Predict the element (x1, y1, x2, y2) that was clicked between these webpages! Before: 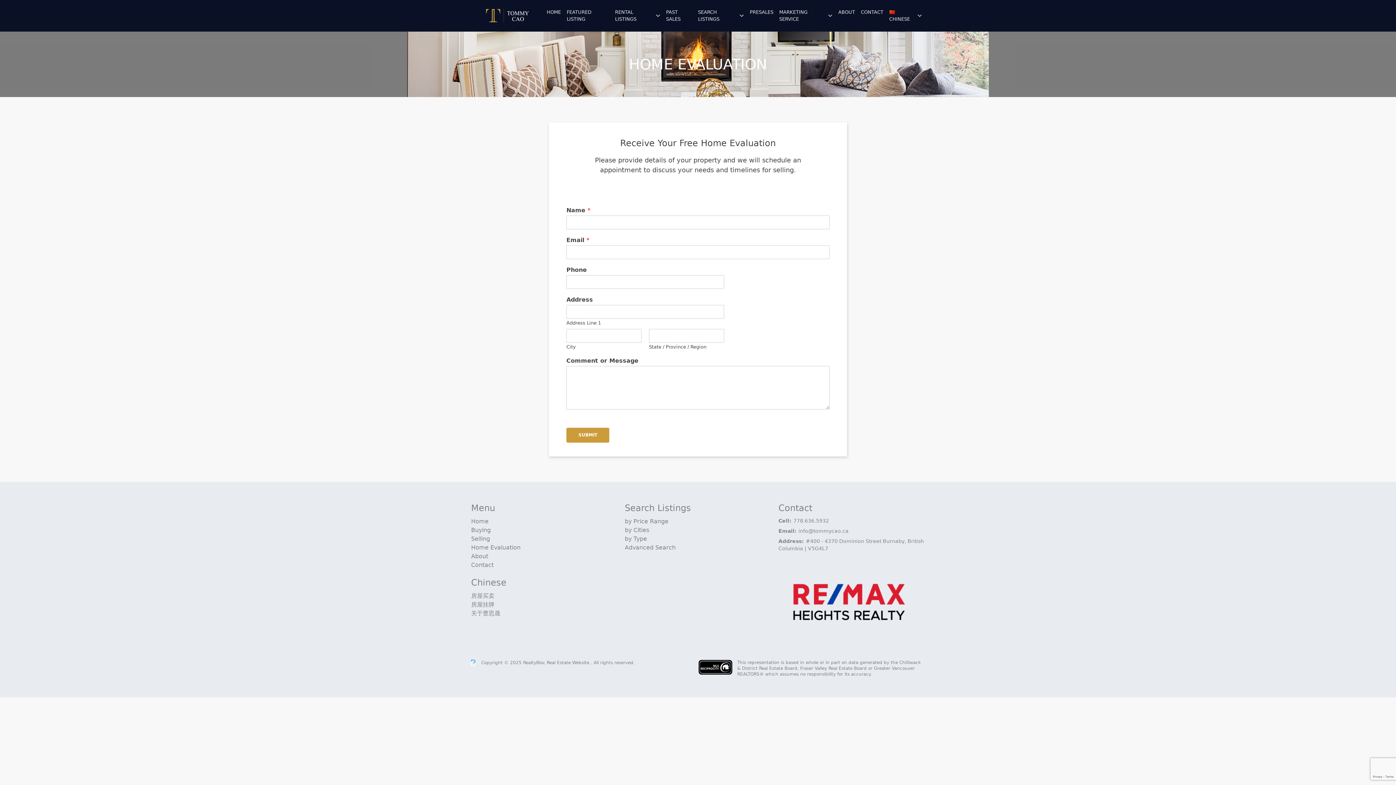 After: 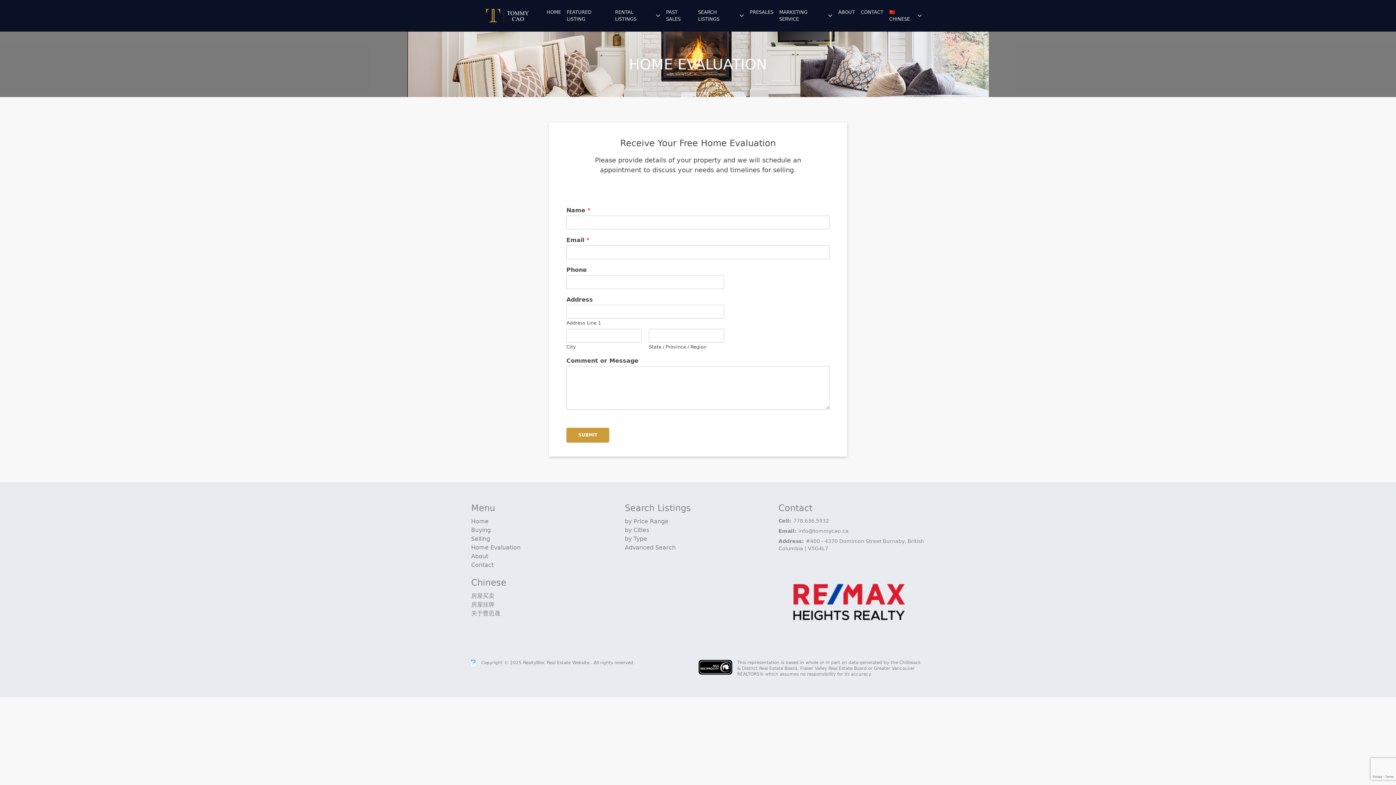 Action: label: Home Evaluation bbox: (471, 544, 520, 551)